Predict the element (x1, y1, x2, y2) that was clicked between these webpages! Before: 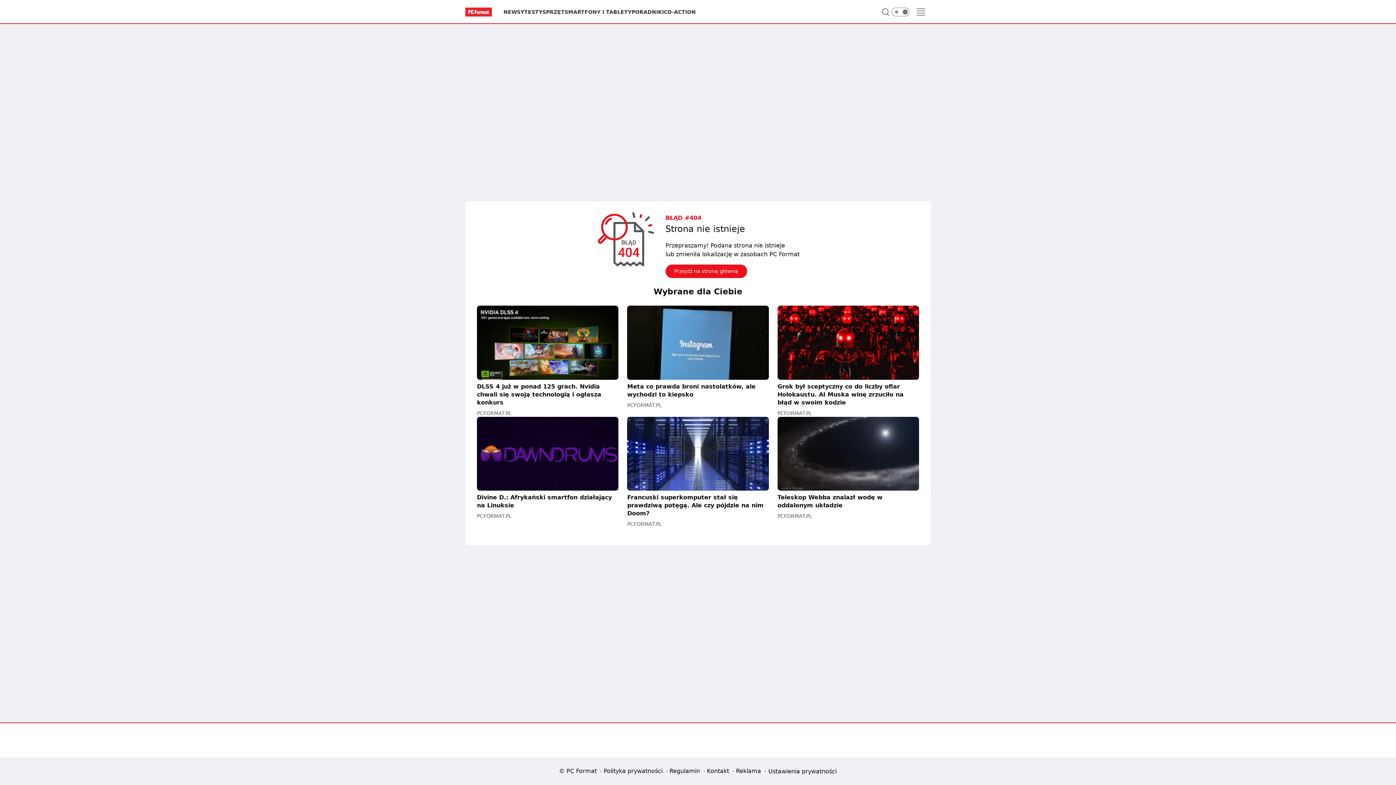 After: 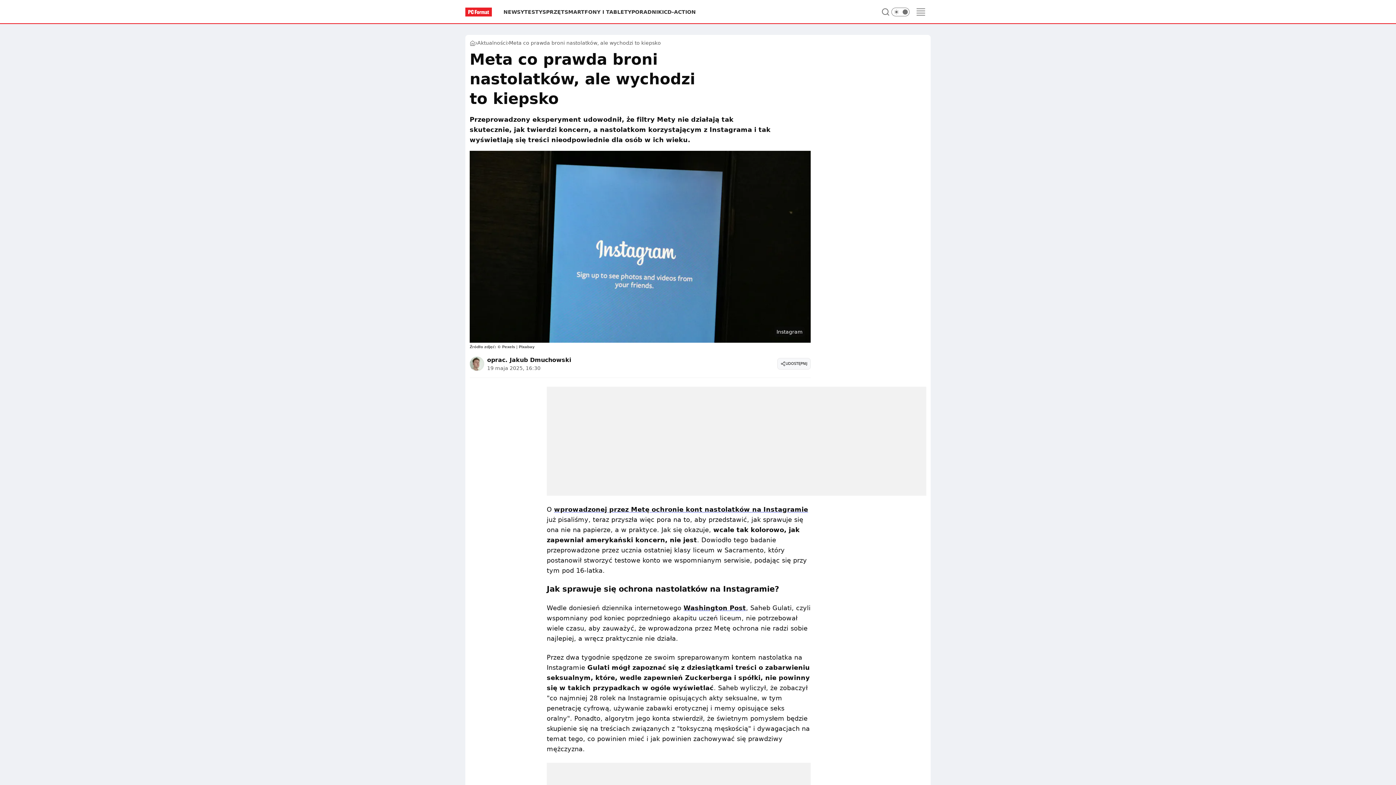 Action: label: Meta co prawda broni nastolatków, ale wychodzi to kiepsko bbox: (627, 305, 768, 398)